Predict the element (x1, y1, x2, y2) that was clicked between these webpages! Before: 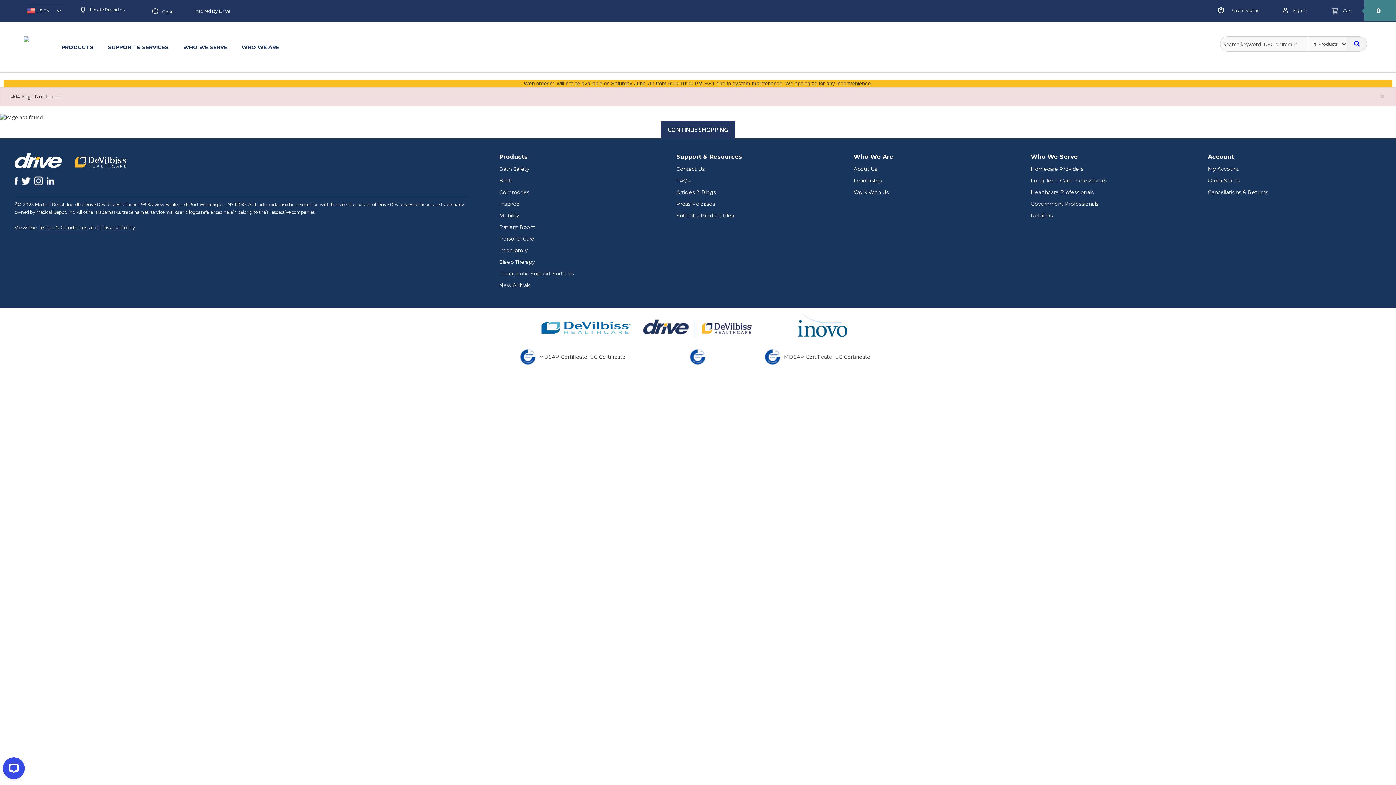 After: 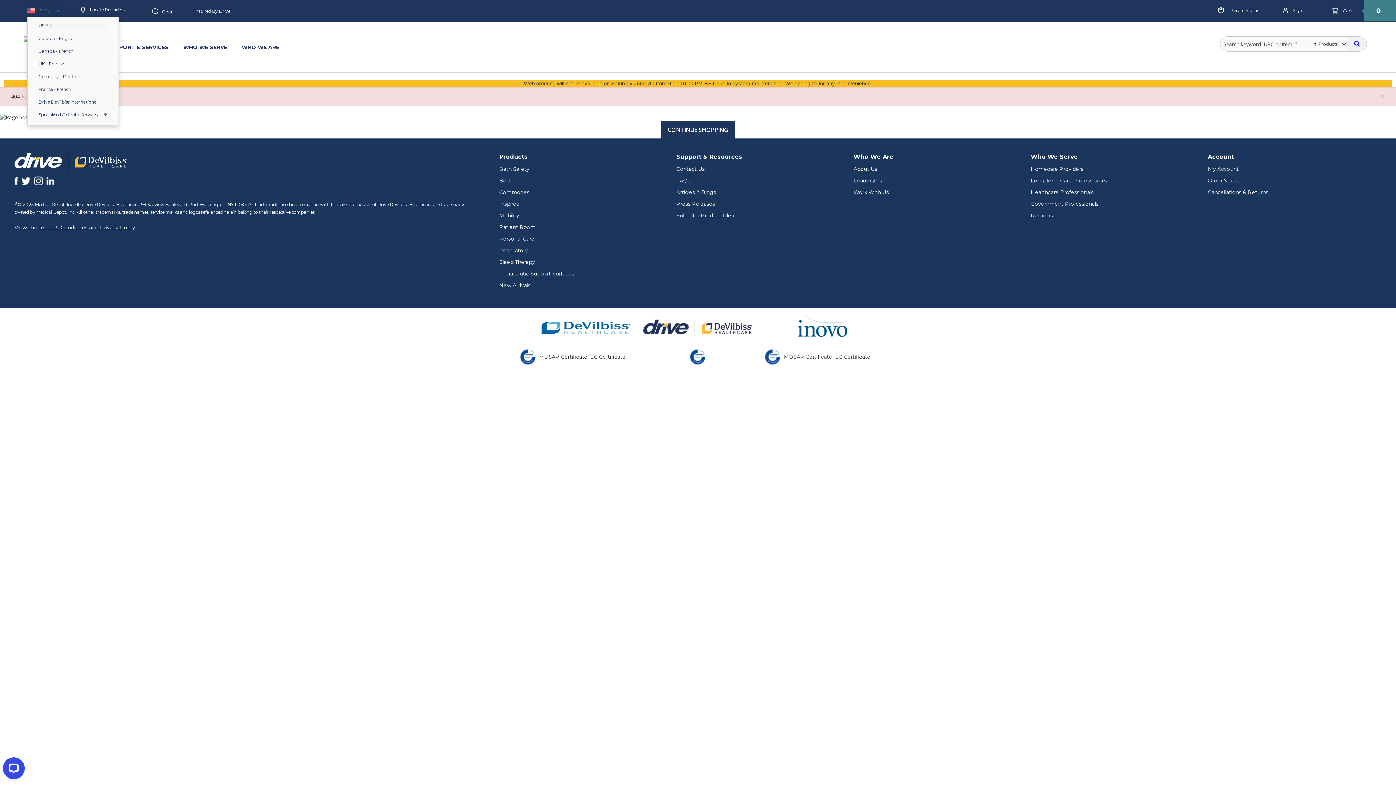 Action: label: US EN
  bbox: (27, 4, 64, 21)